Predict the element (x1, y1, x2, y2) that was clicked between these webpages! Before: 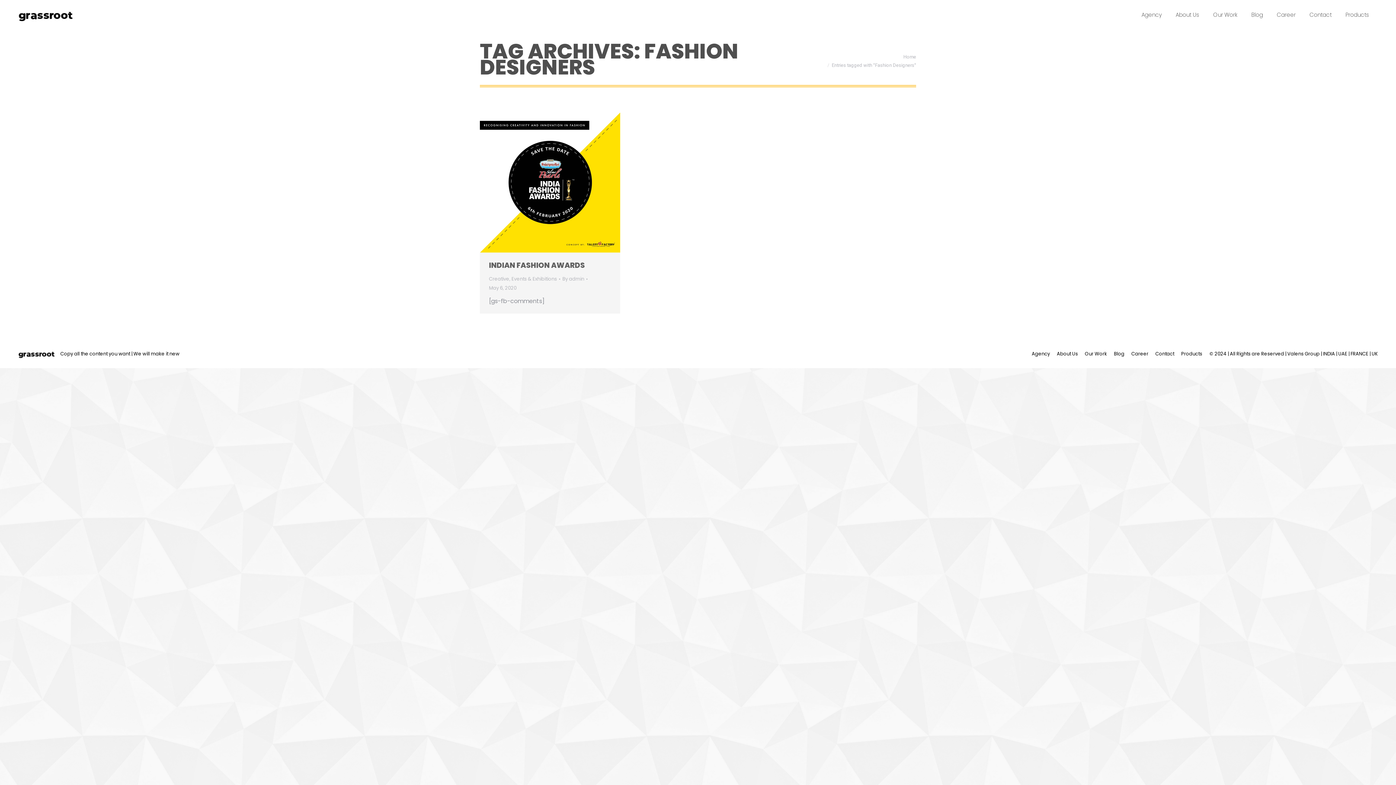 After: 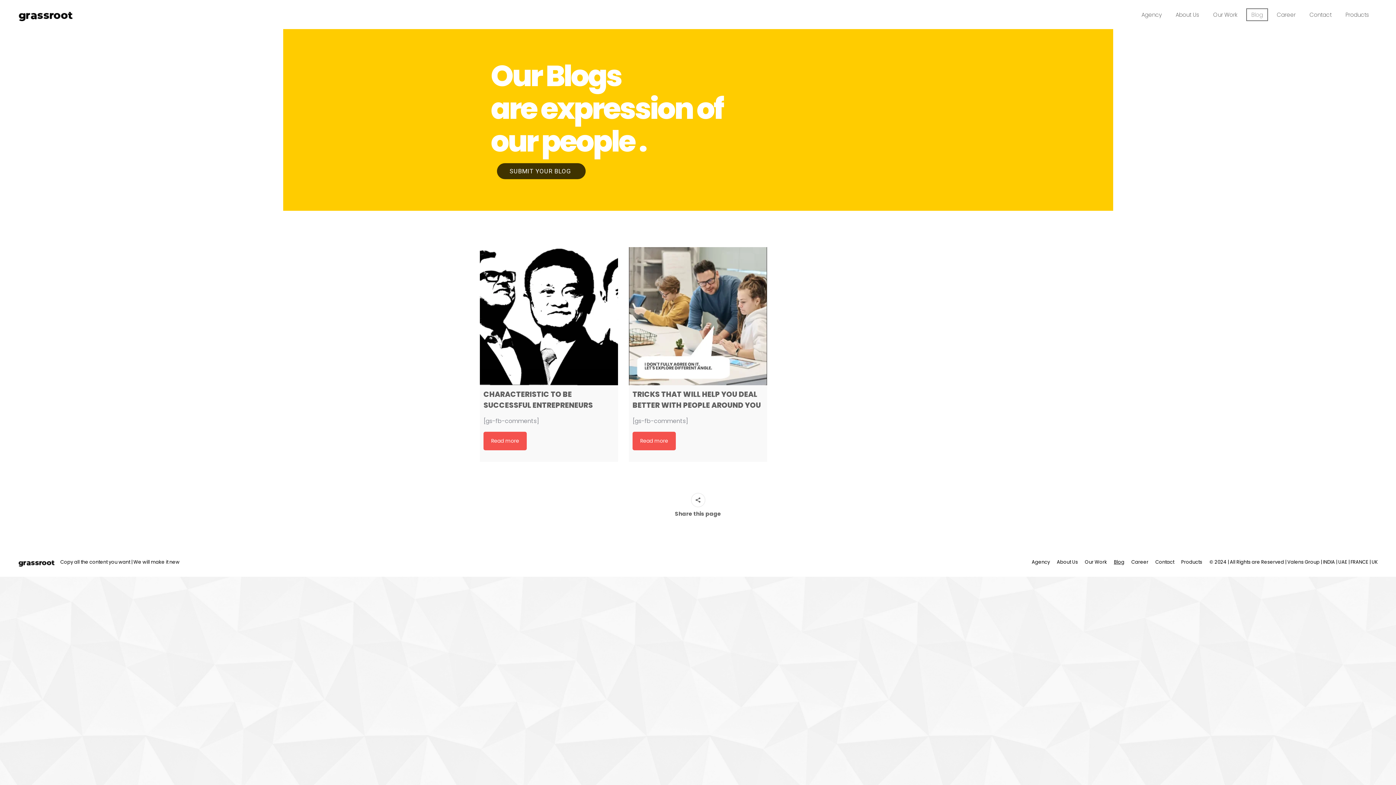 Action: label: Blog bbox: (1246, 8, 1268, 20)